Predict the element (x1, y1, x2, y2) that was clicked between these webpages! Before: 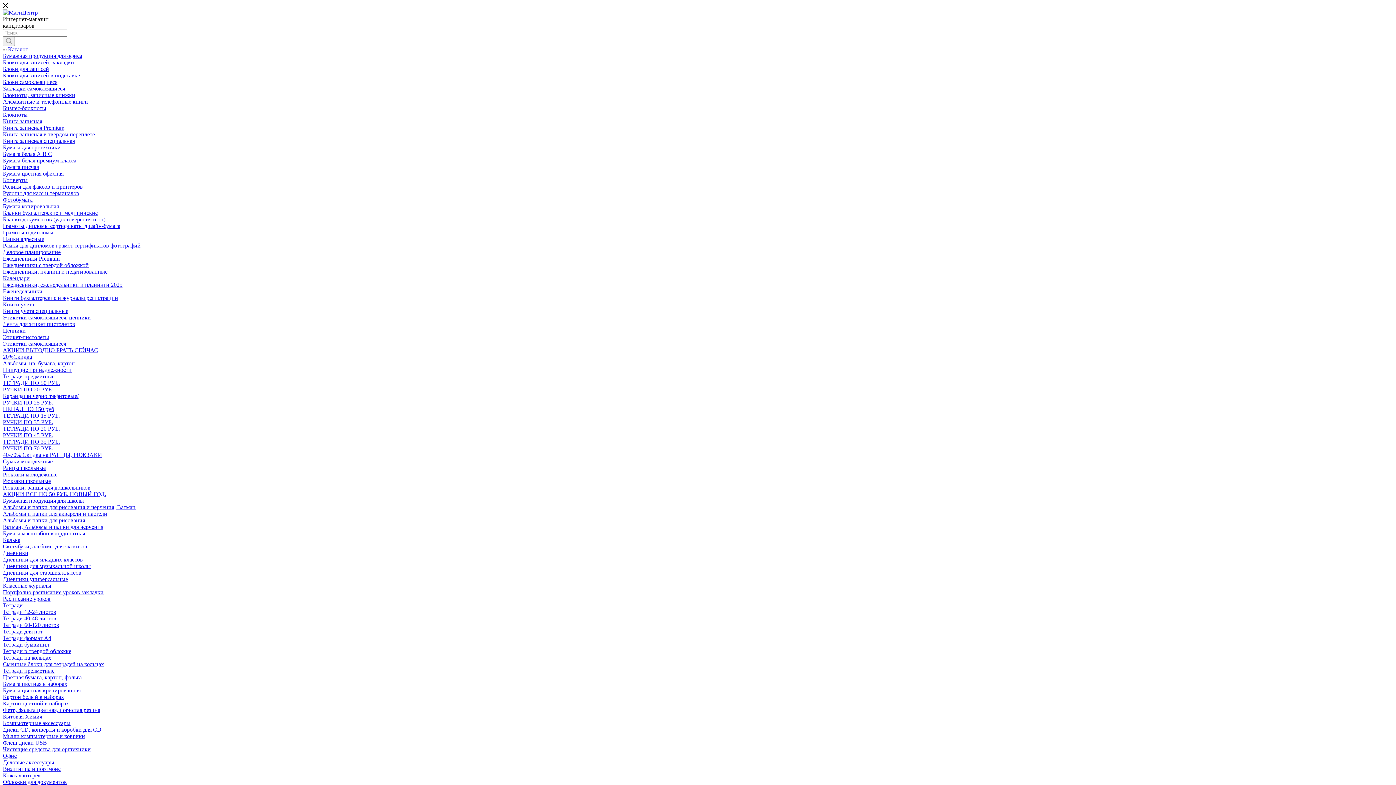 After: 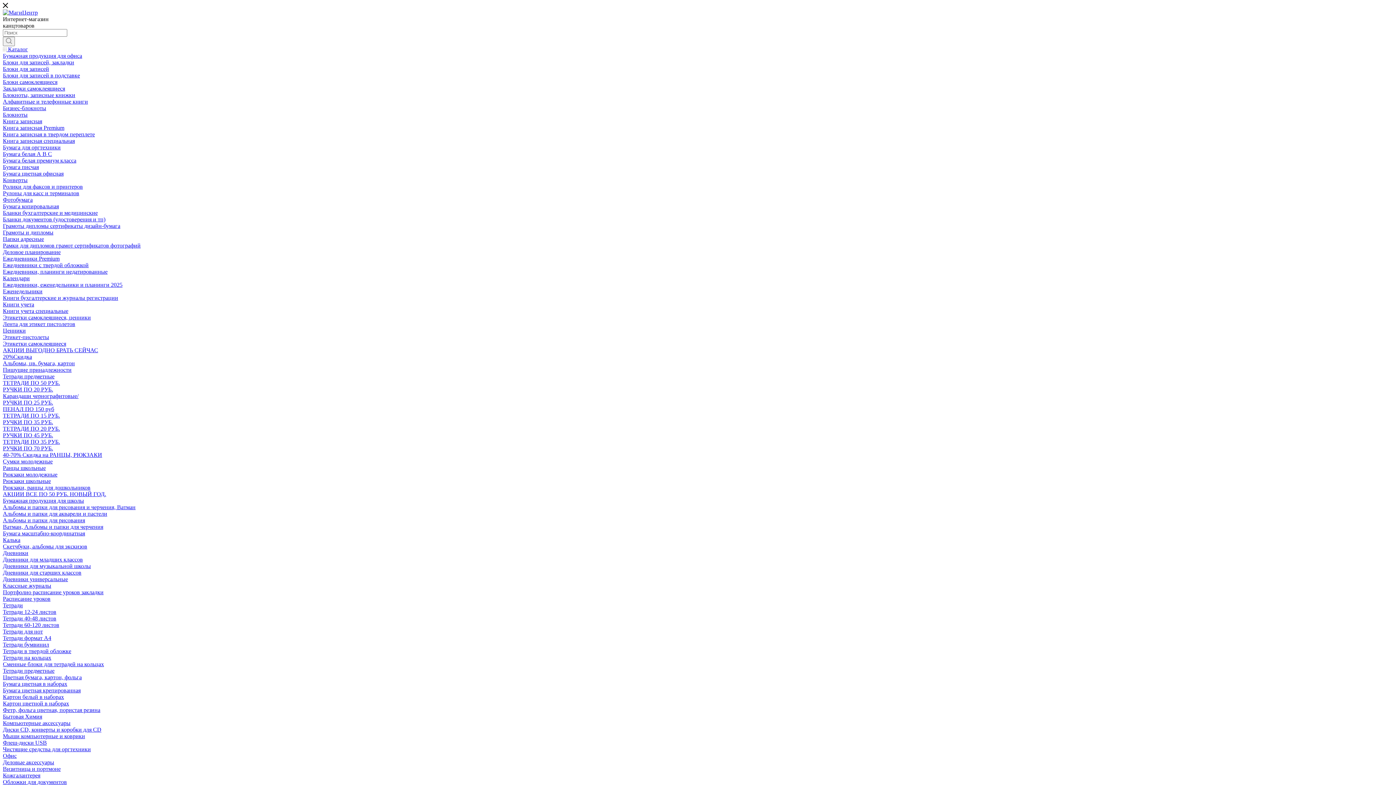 Action: label: Сменные блоки для тетрадей на кольцах bbox: (2, 661, 104, 667)